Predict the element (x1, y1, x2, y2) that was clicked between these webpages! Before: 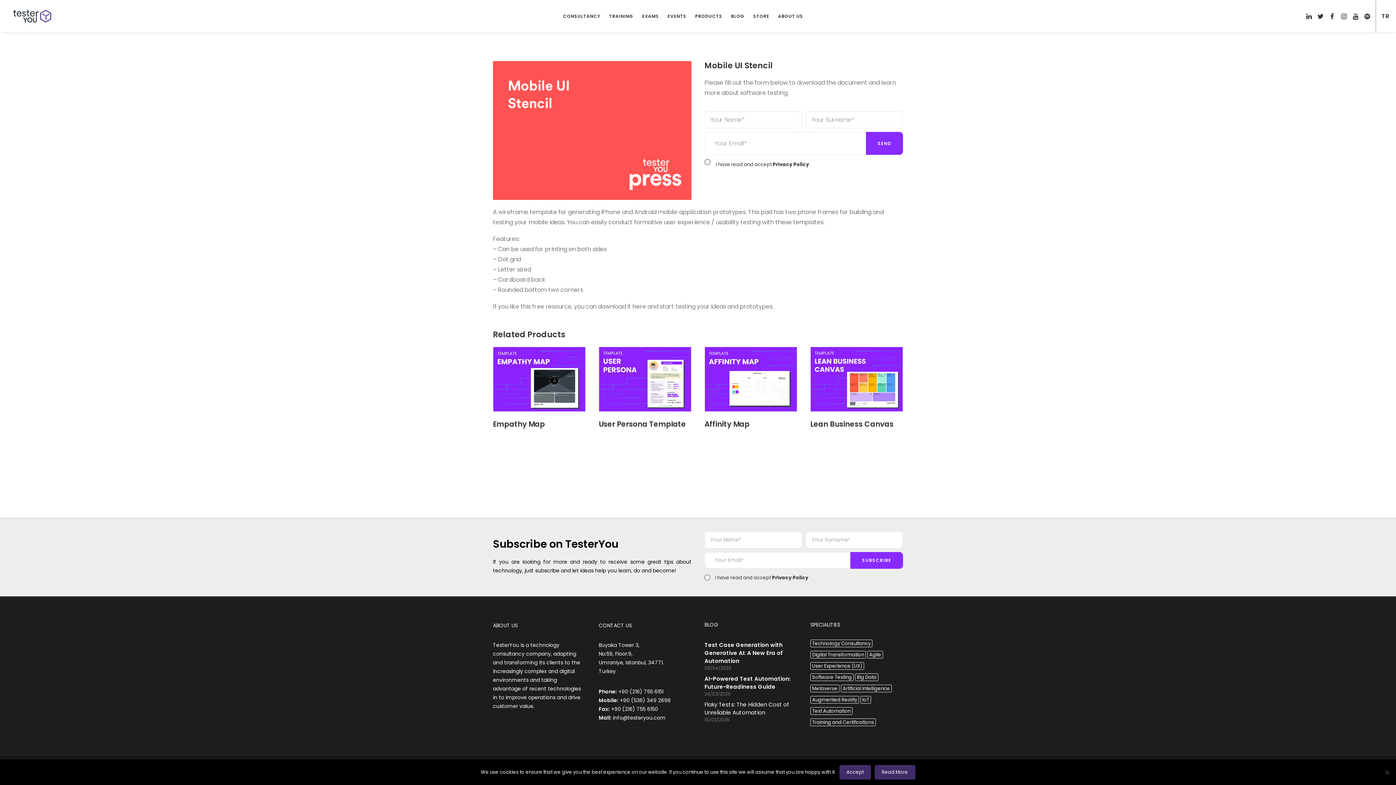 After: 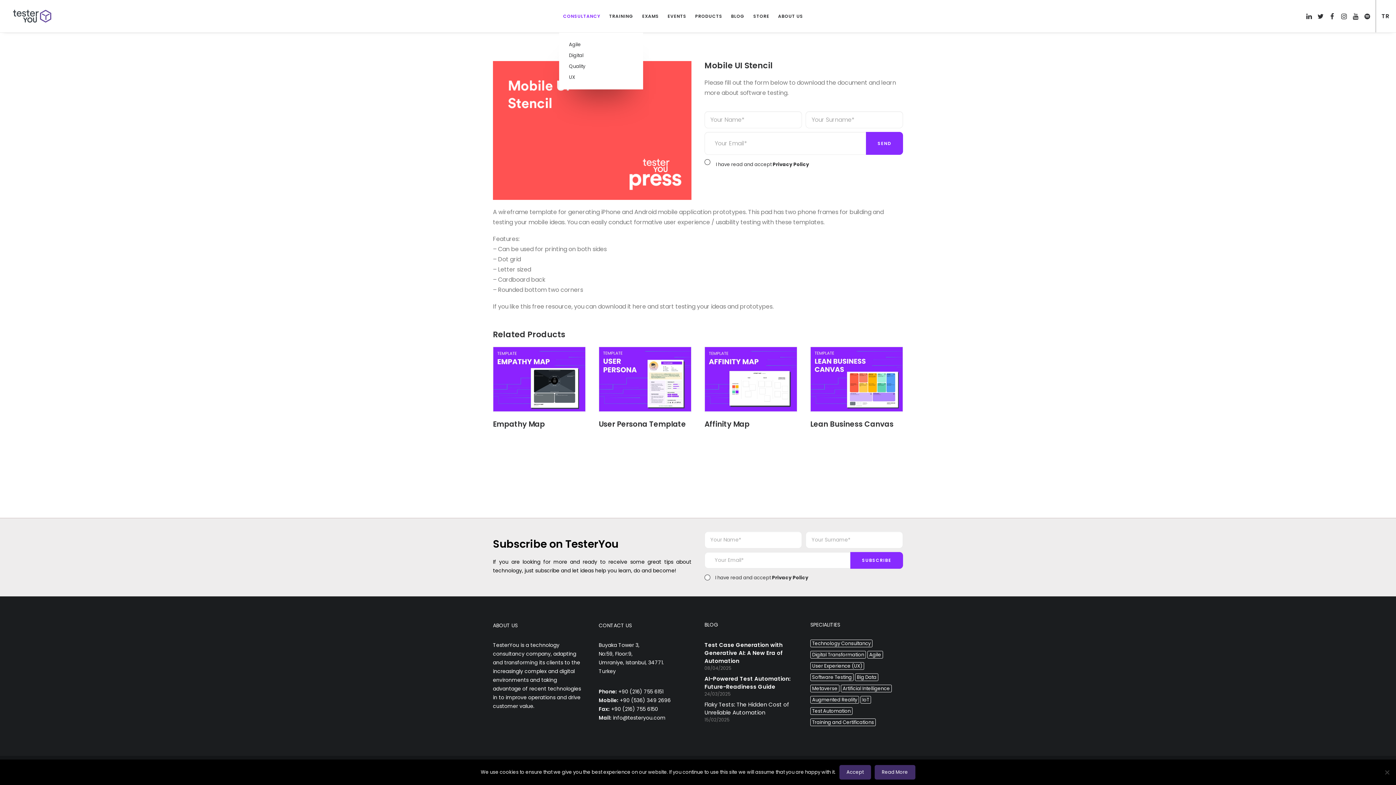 Action: bbox: (559, 0, 604, 32) label: CONSULTANCY